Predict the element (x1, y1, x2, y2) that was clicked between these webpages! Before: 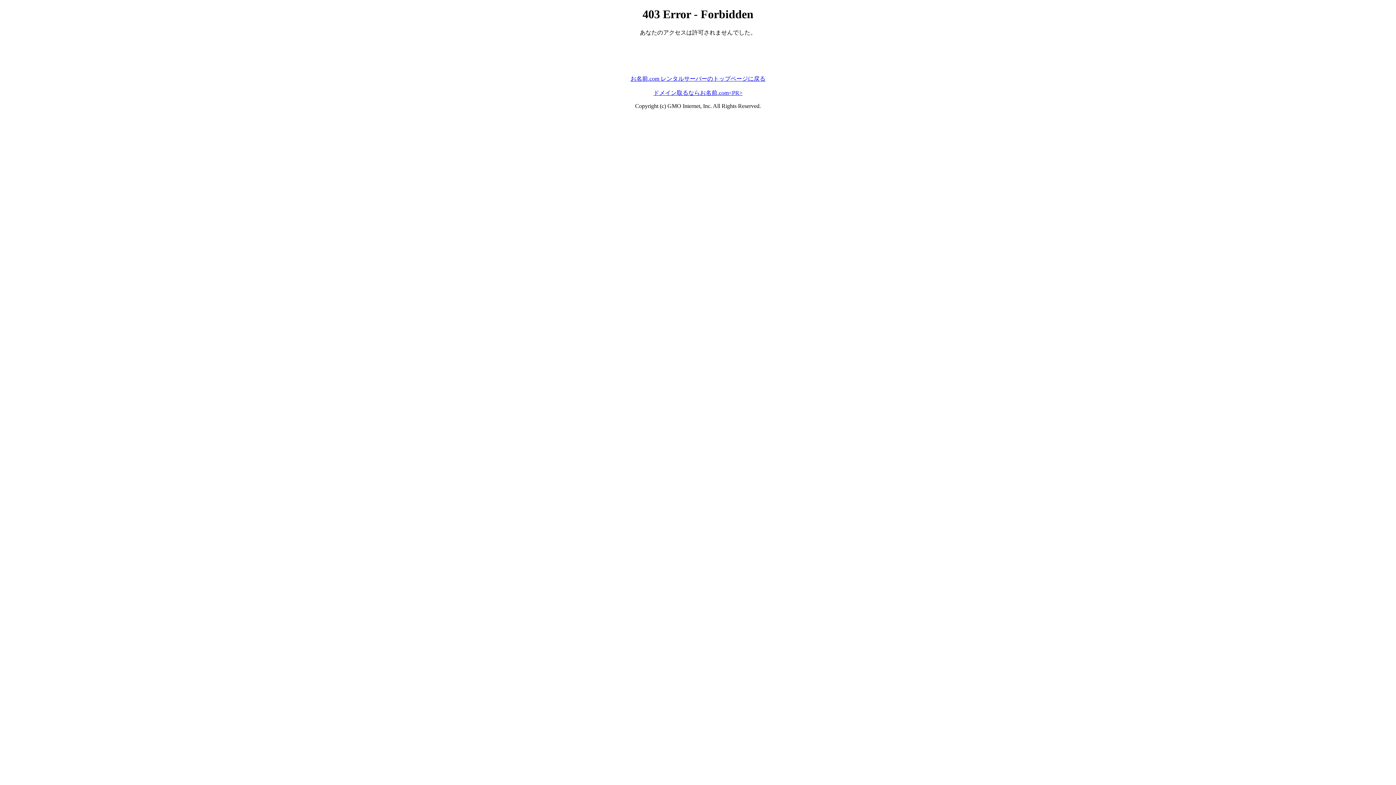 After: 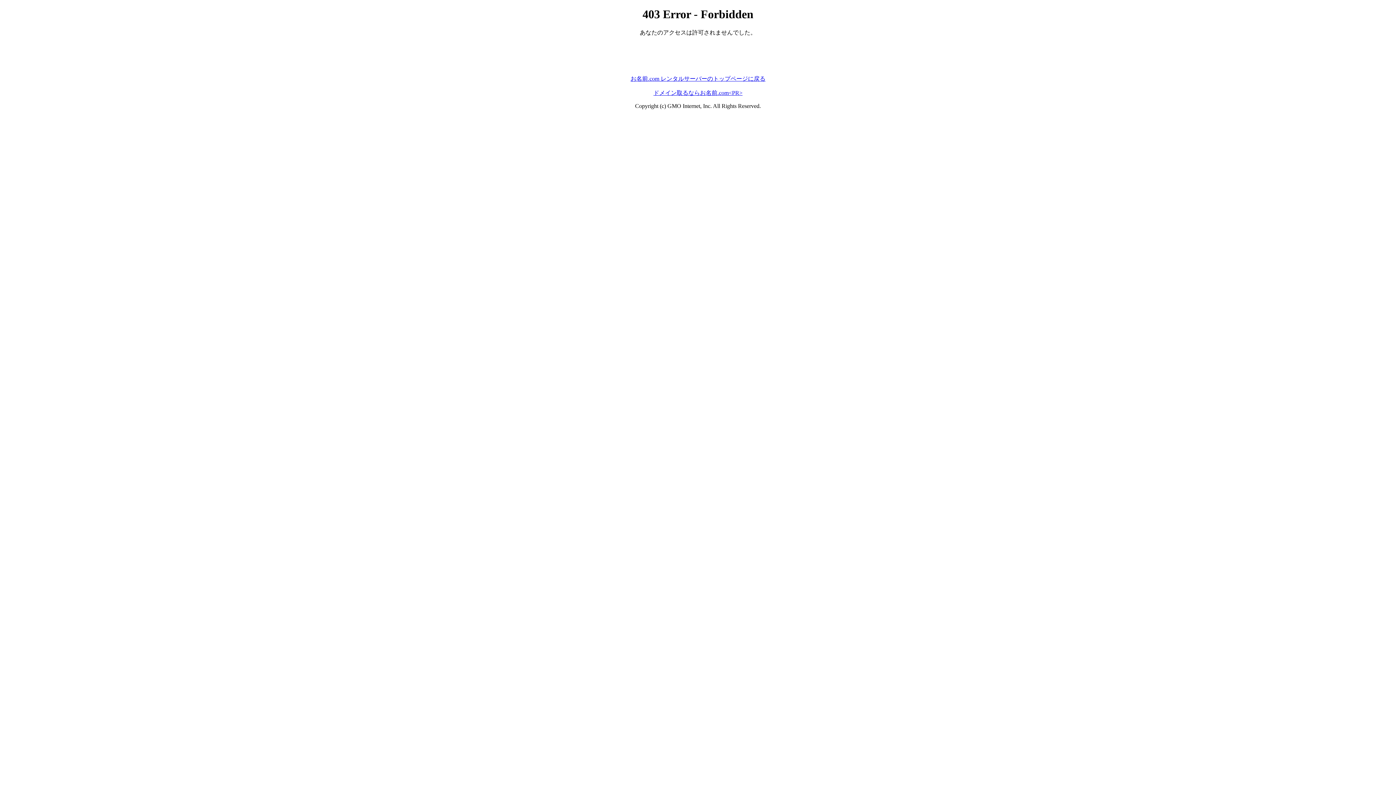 Action: bbox: (630, 75, 765, 81) label: お名前.com レンタルサーバーのトップページに戻る